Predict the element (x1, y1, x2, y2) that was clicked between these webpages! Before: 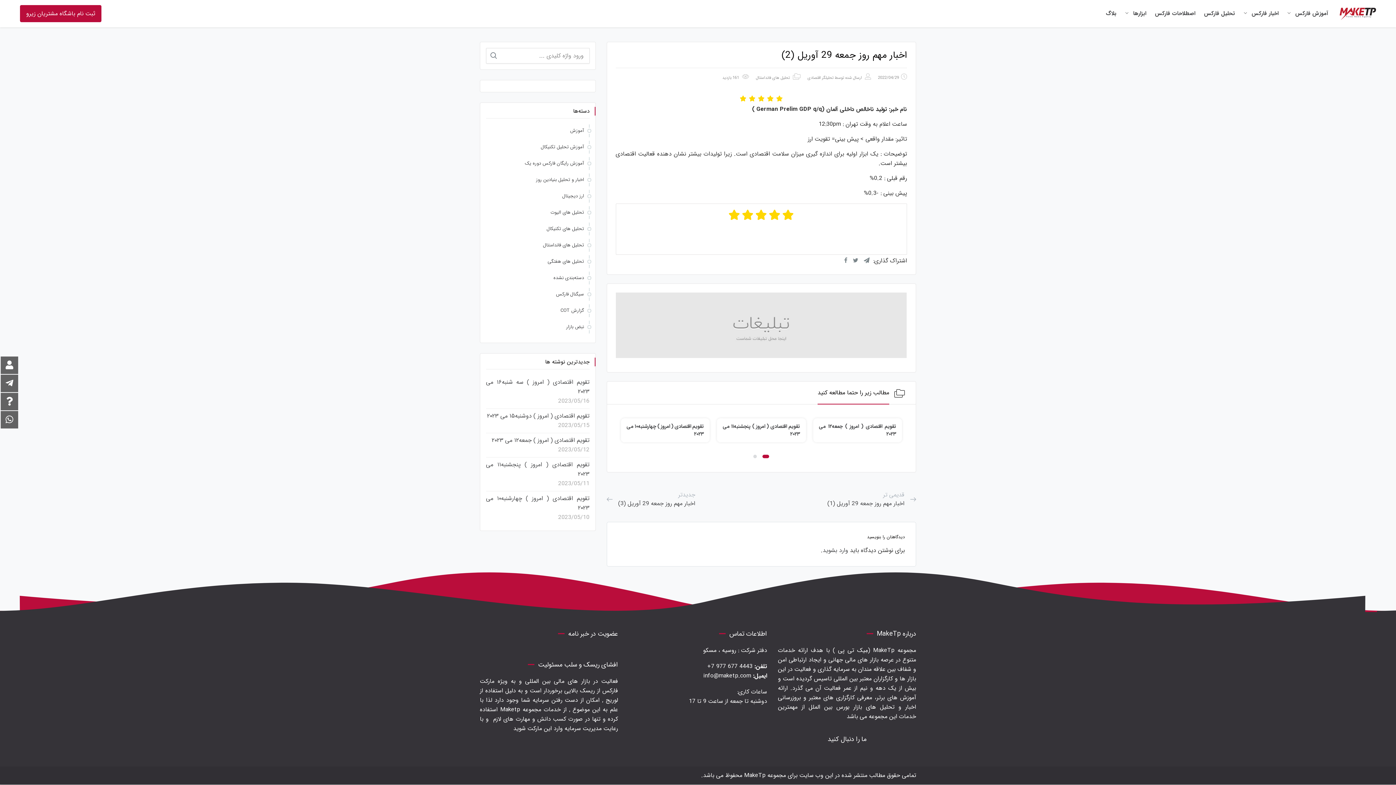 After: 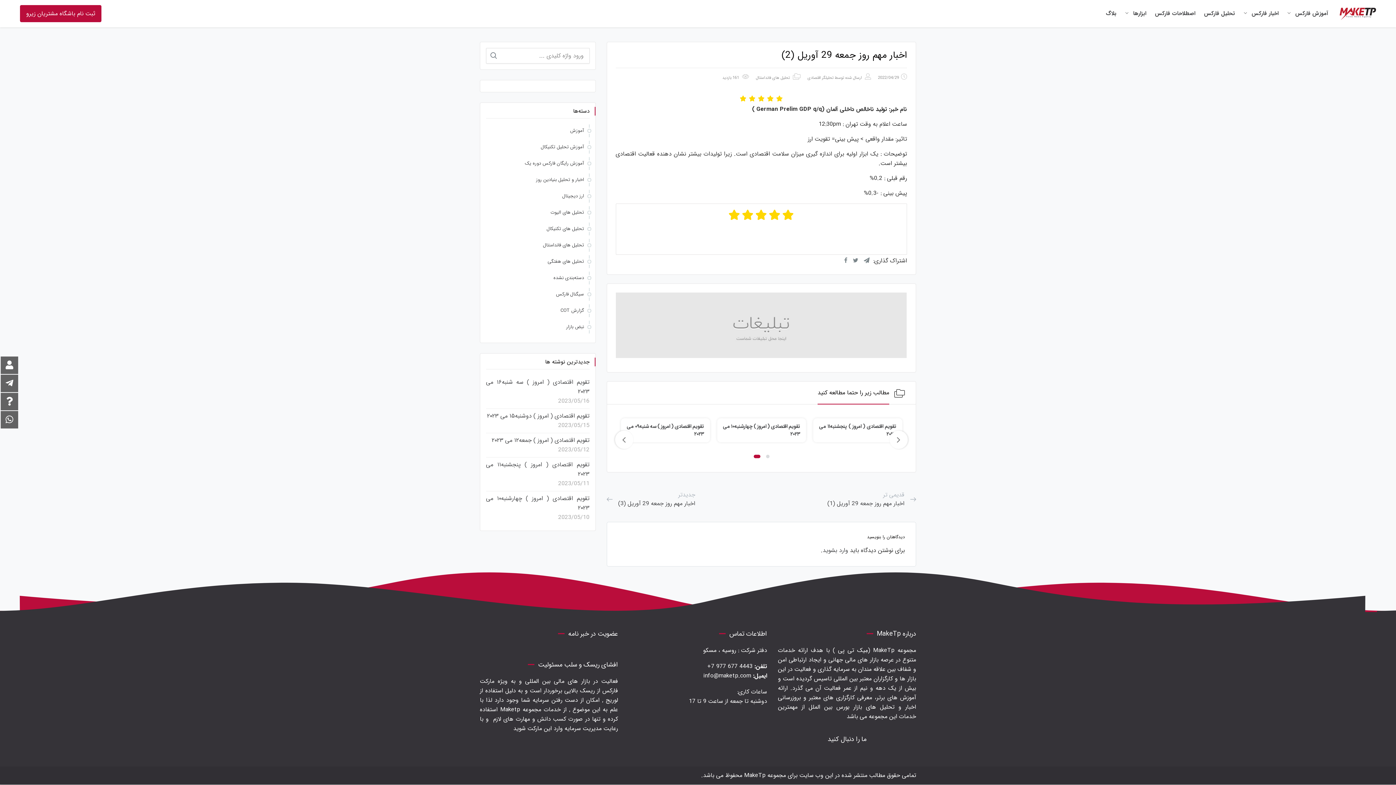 Action: bbox: (759, 454, 772, 458)